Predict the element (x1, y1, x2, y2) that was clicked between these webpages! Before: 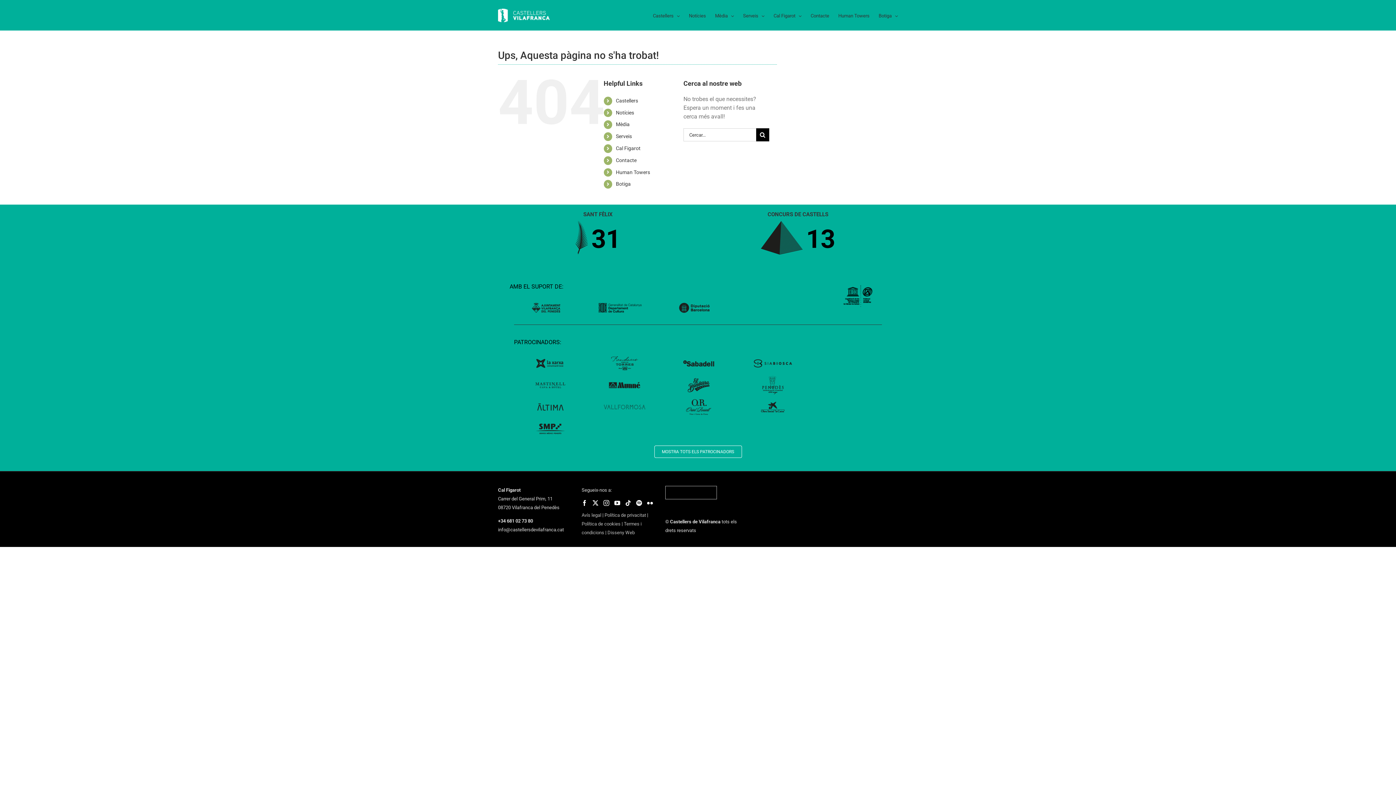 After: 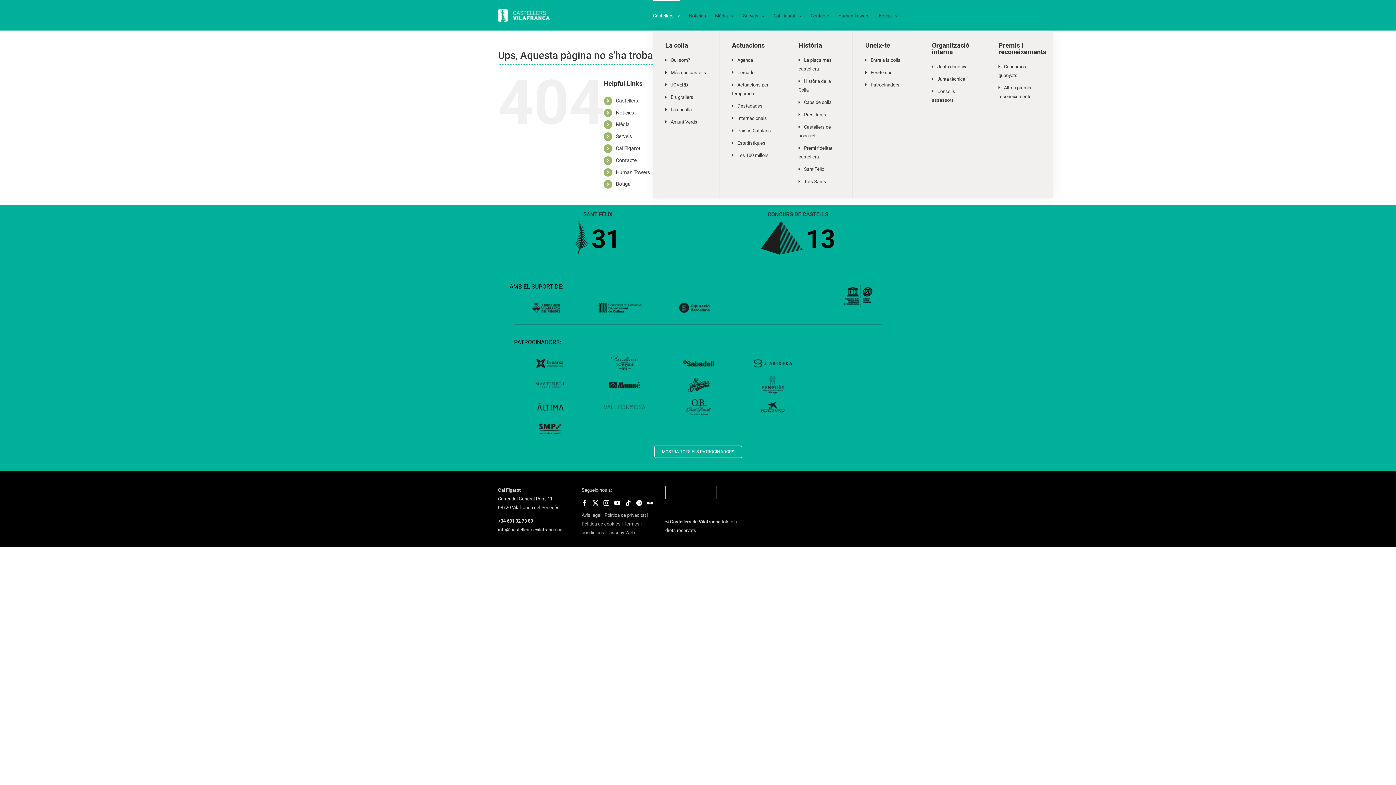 Action: bbox: (653, 0, 680, 30) label: Castellers